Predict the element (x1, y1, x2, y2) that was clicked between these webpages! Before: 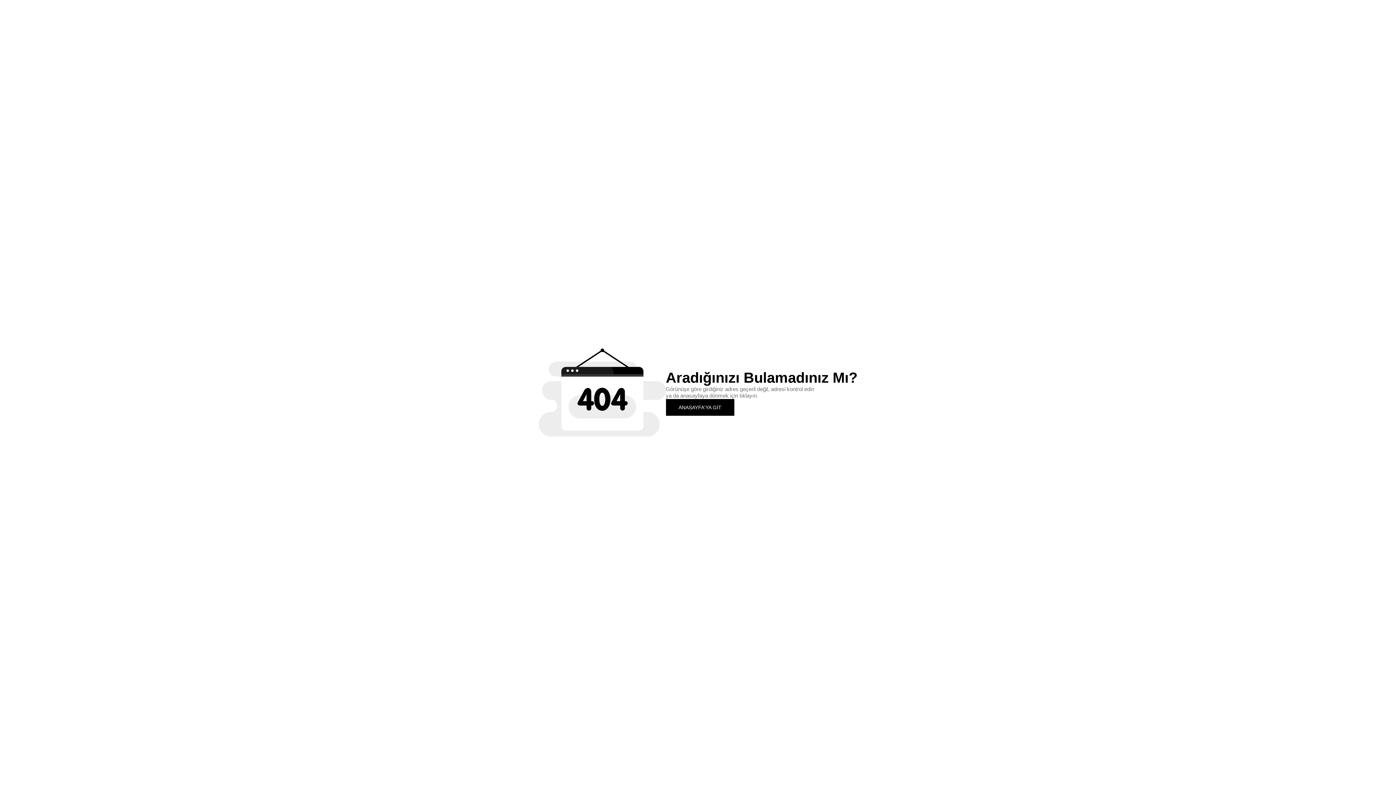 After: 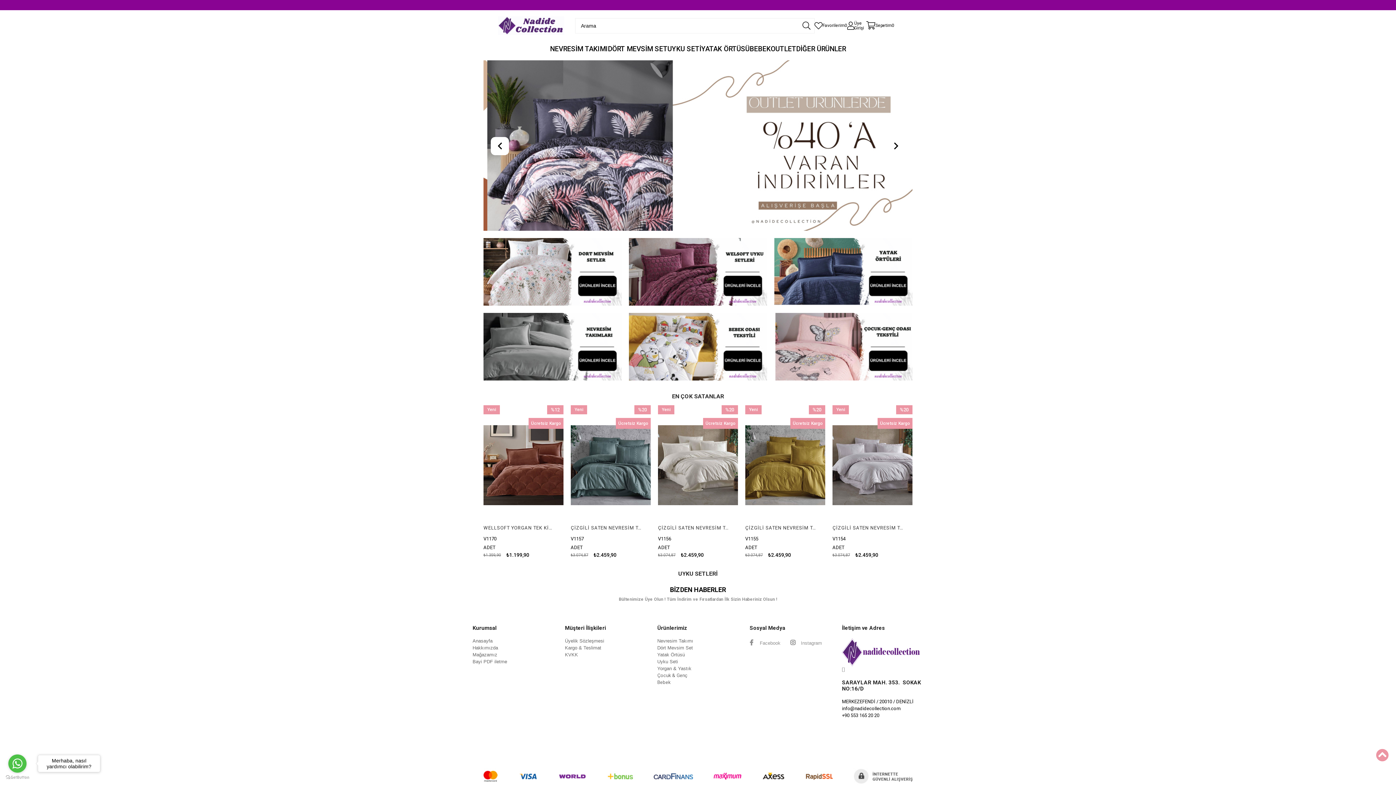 Action: label: ANASAYFA'YA GİT bbox: (666, 399, 734, 415)